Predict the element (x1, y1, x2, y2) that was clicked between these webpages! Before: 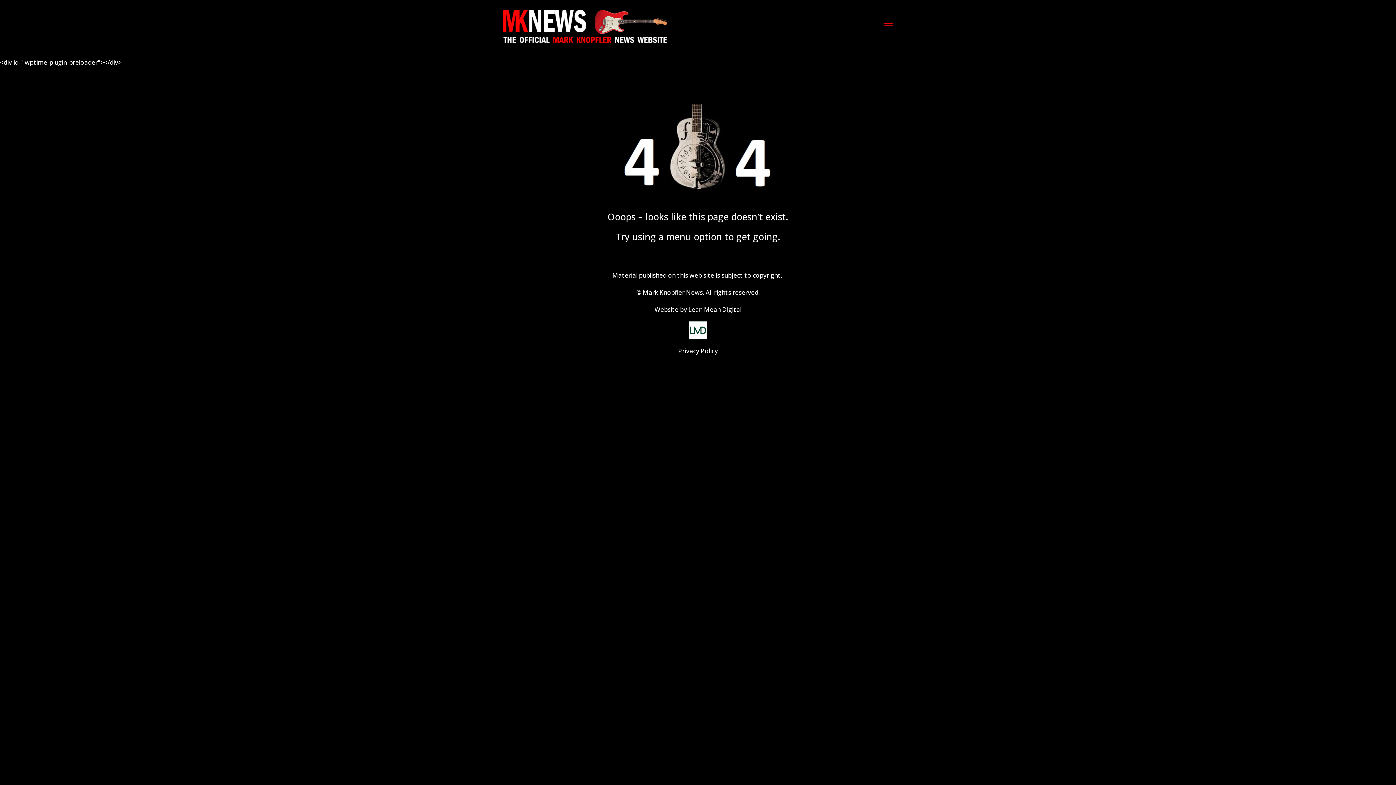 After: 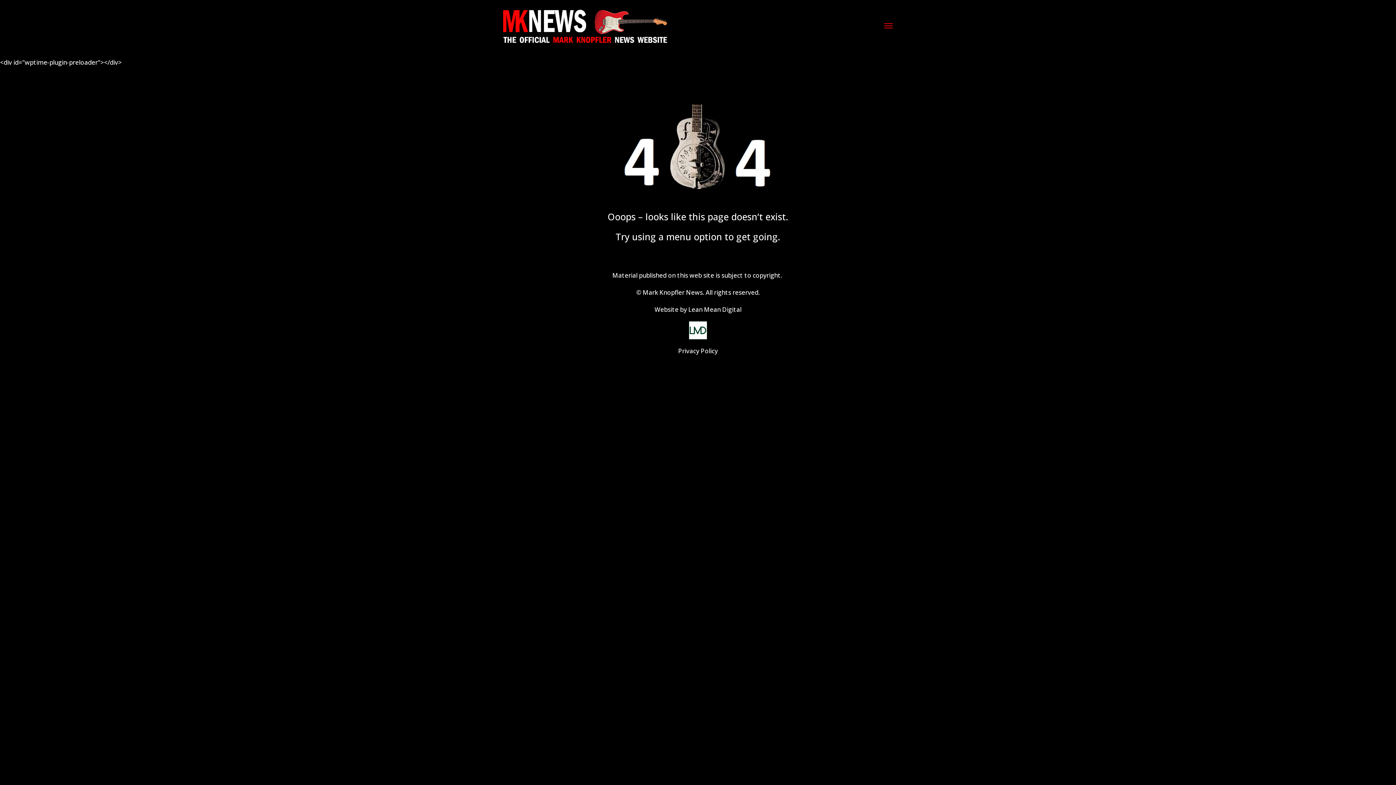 Action: label: Lean Mean Digital bbox: (688, 305, 741, 313)